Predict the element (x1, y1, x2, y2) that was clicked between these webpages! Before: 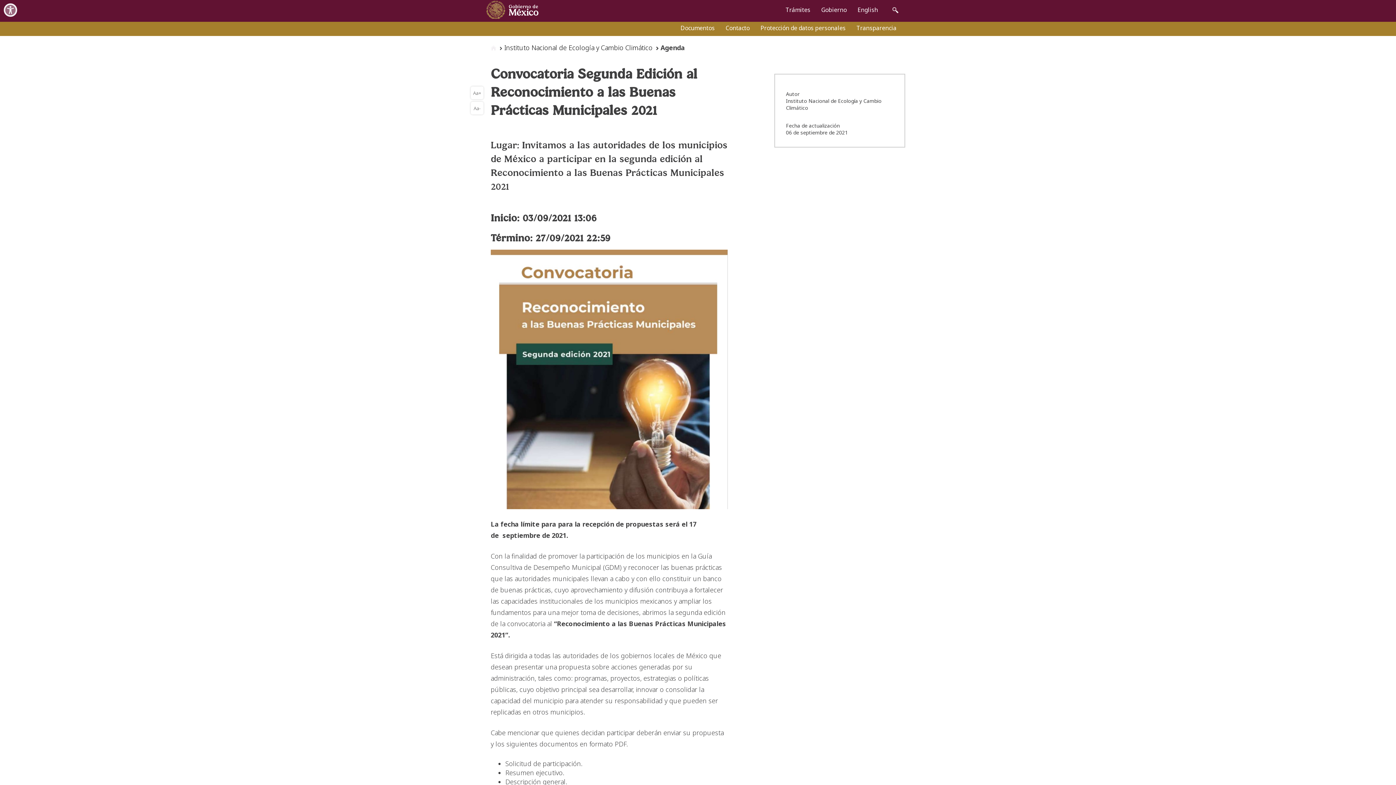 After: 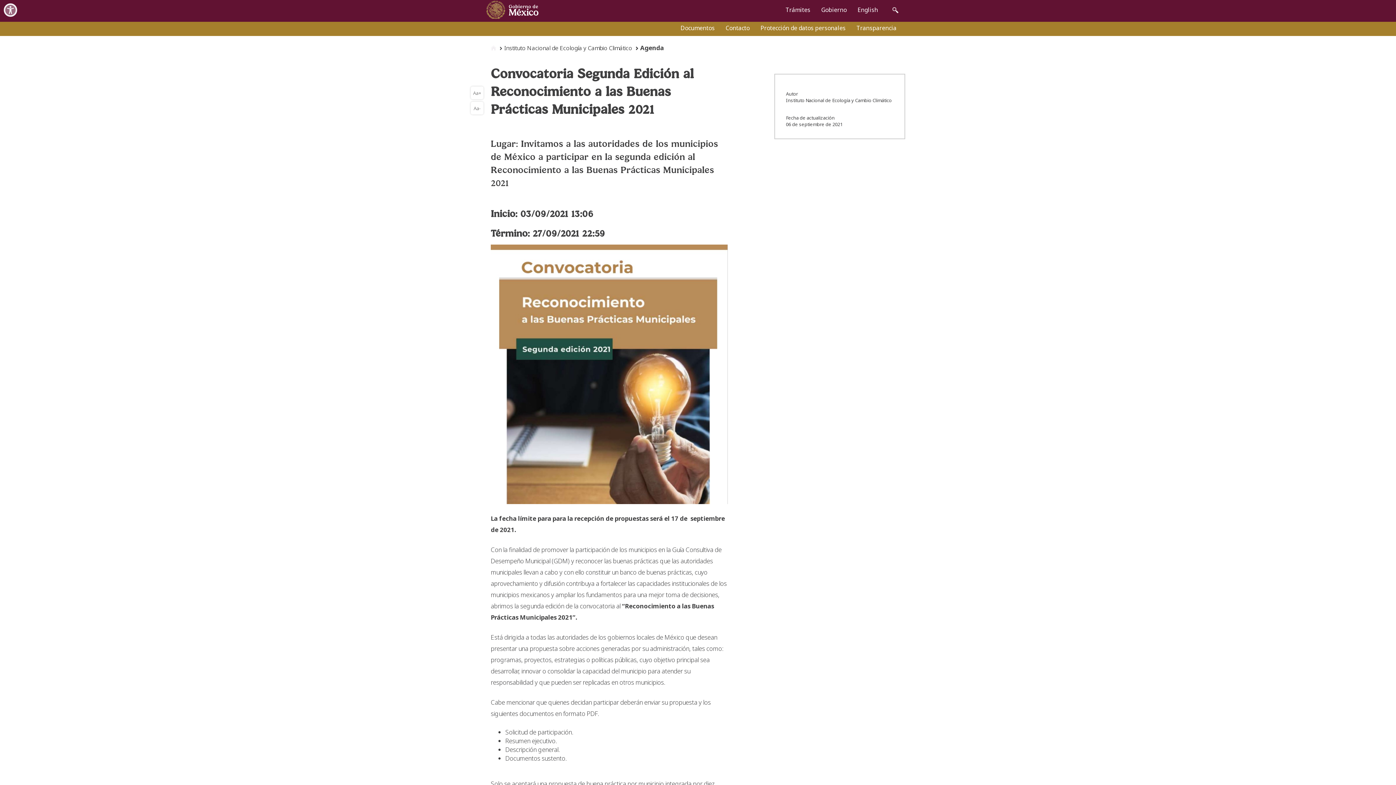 Action: label: Aa- bbox: (470, 101, 483, 114)